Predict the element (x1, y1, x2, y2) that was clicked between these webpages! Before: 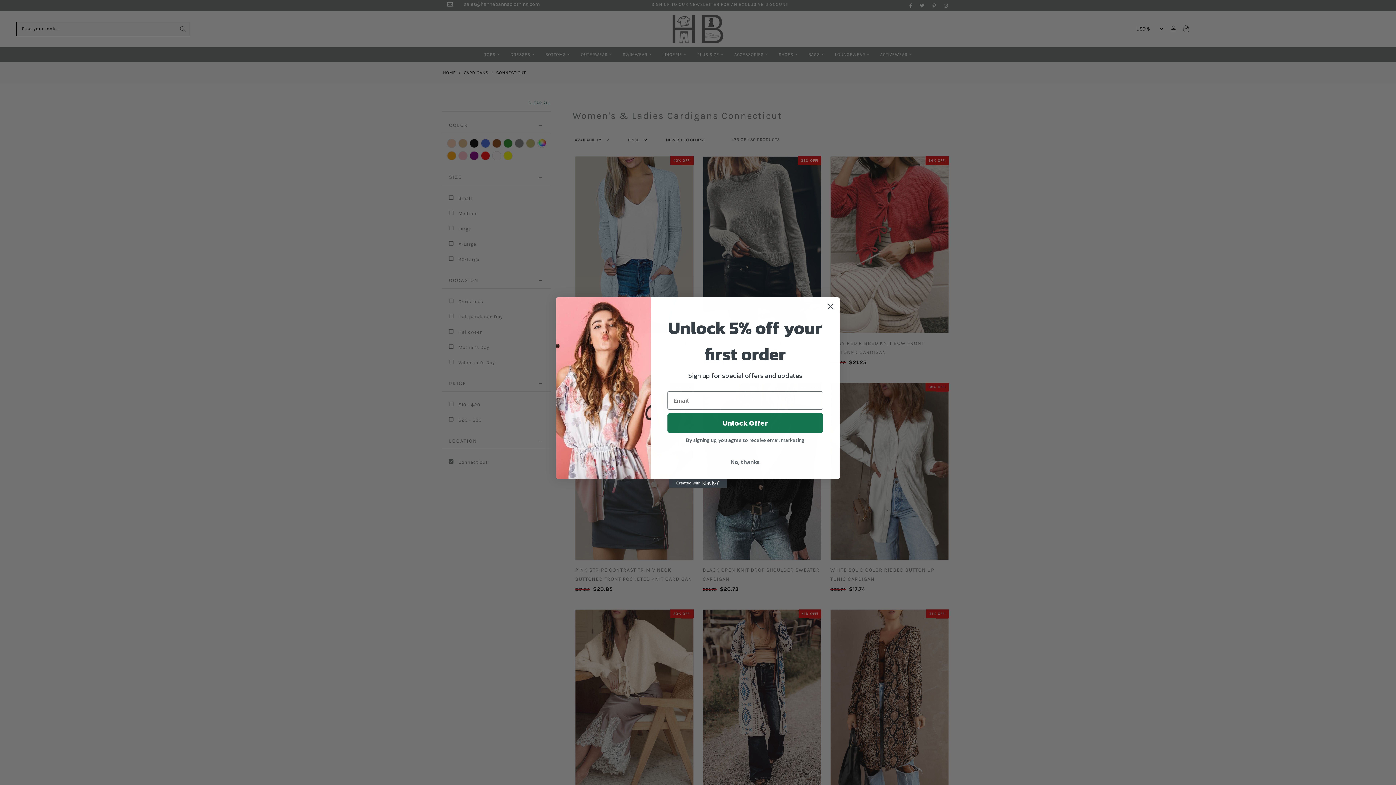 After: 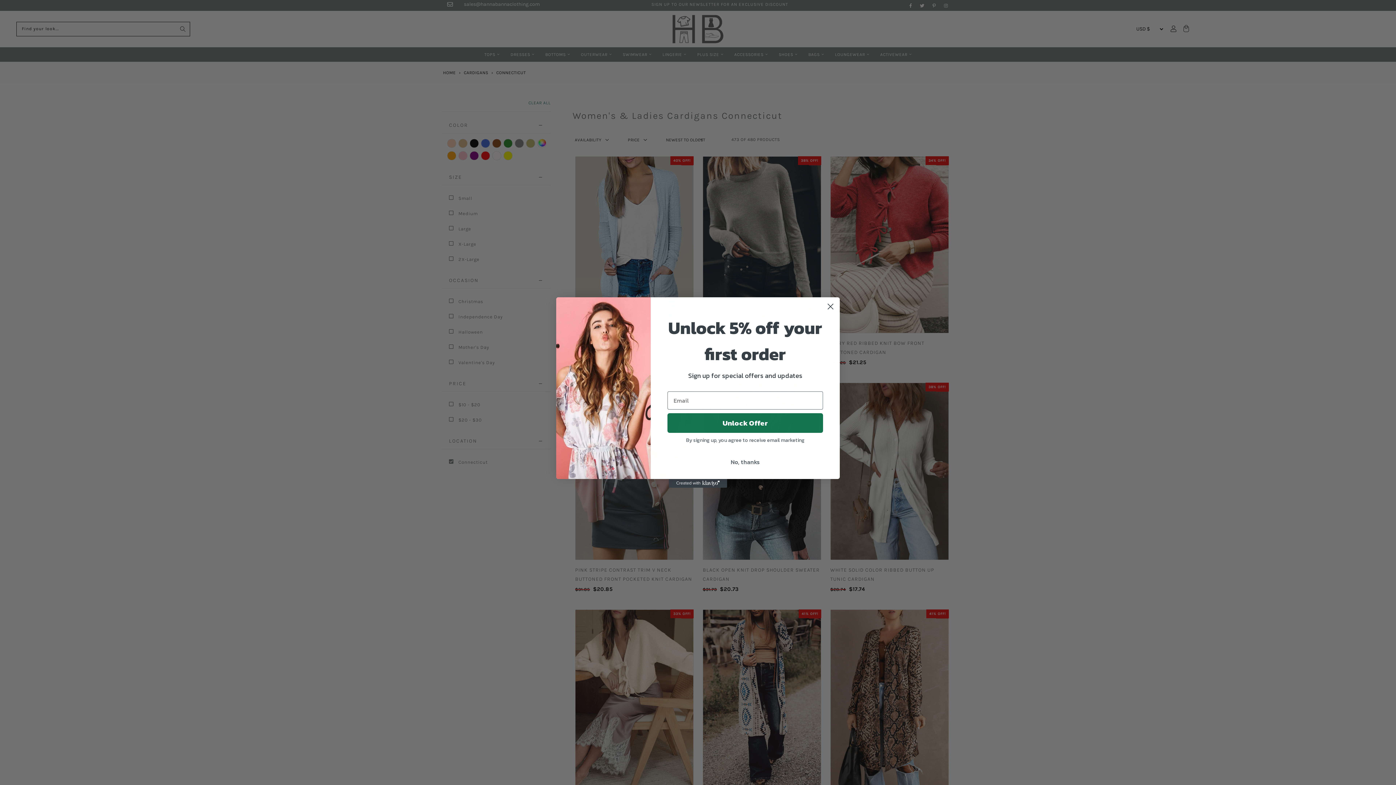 Action: label: Created with Klaviyo - opens in a new tab bbox: (669, 479, 727, 488)